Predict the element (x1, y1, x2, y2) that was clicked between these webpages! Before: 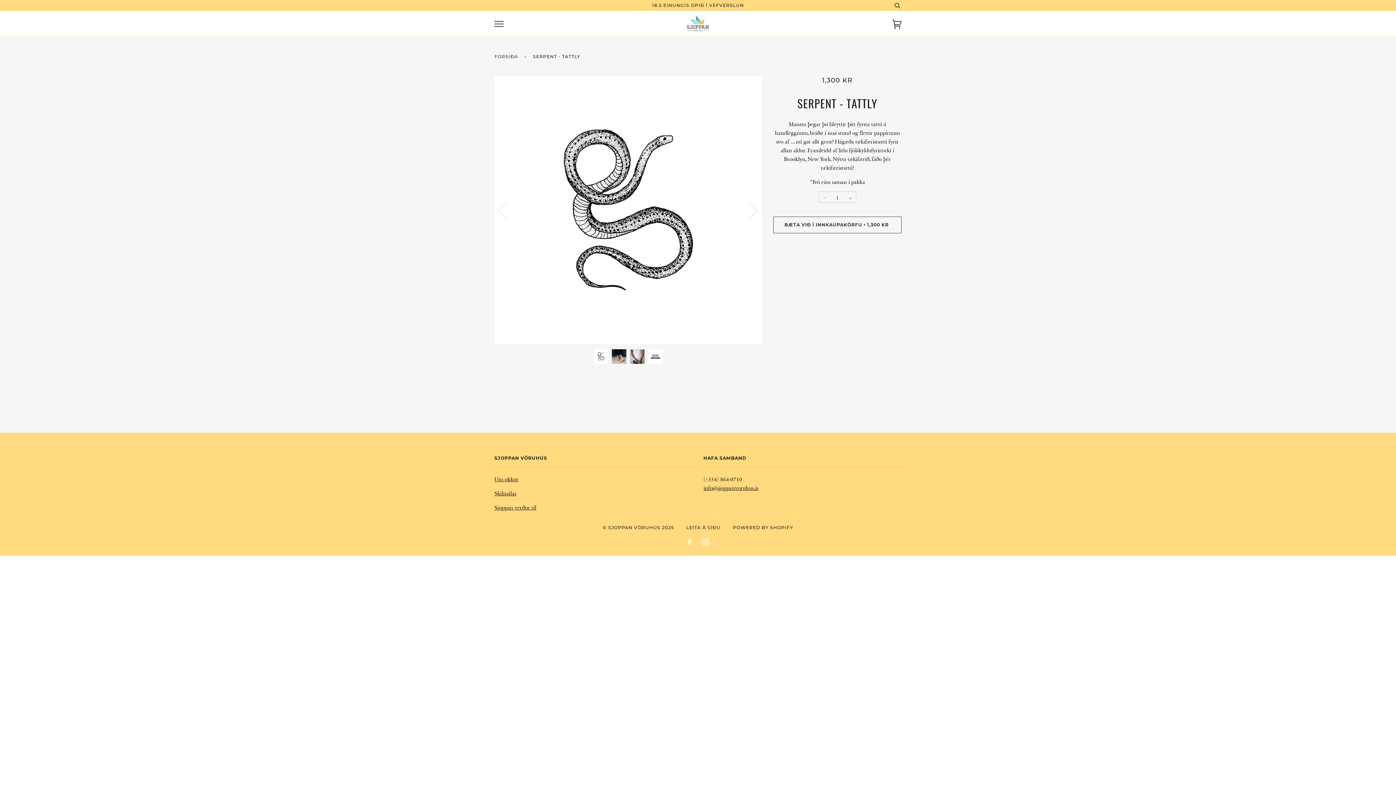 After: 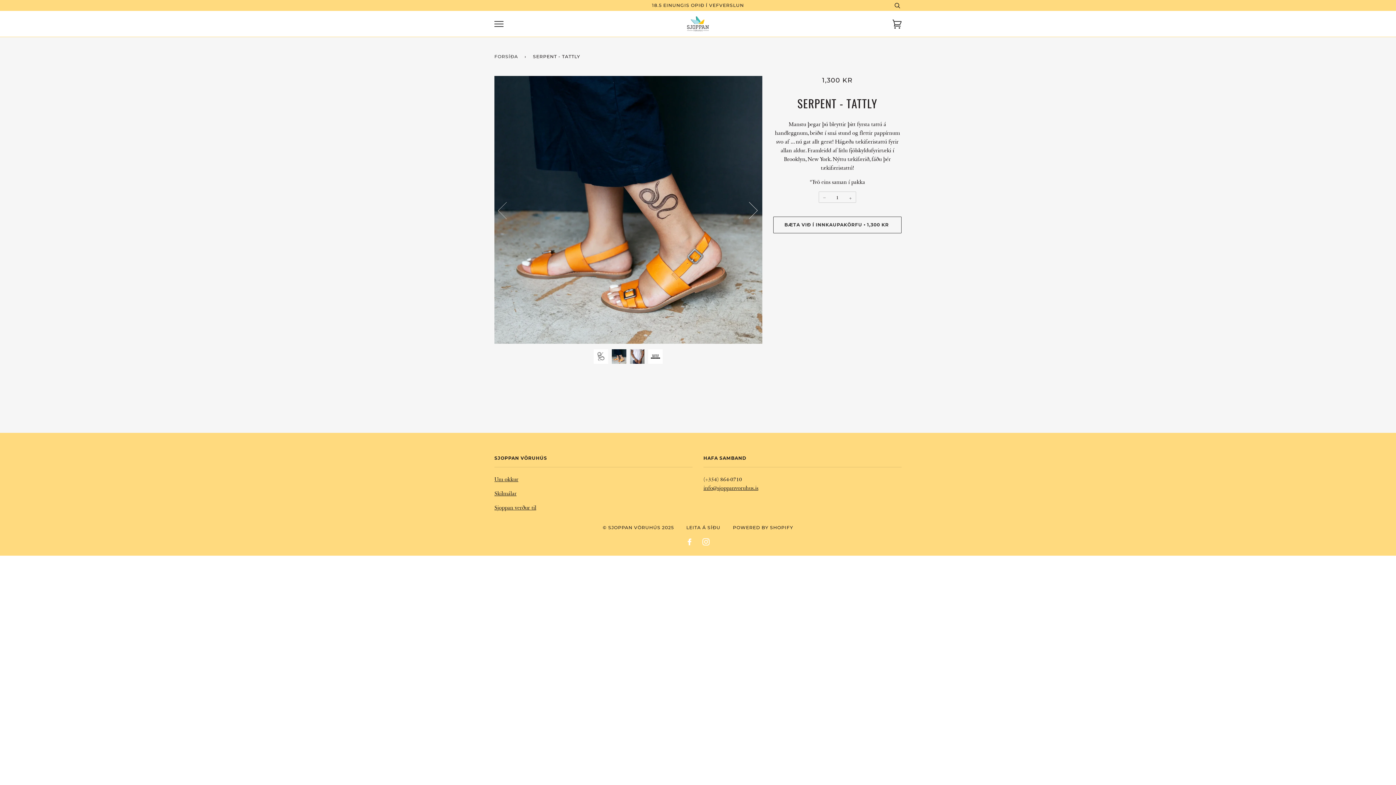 Action: bbox: (735, 164, 762, 255) label: Next